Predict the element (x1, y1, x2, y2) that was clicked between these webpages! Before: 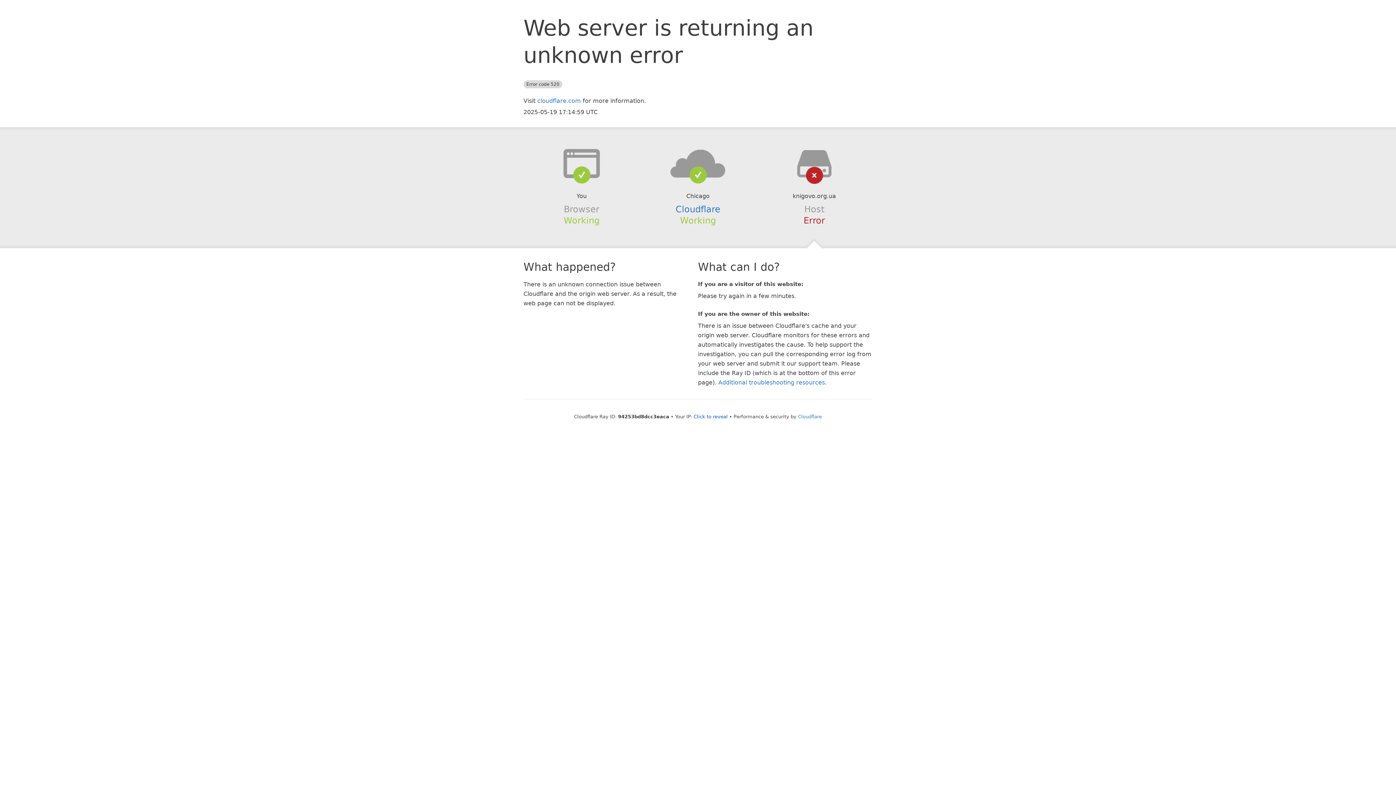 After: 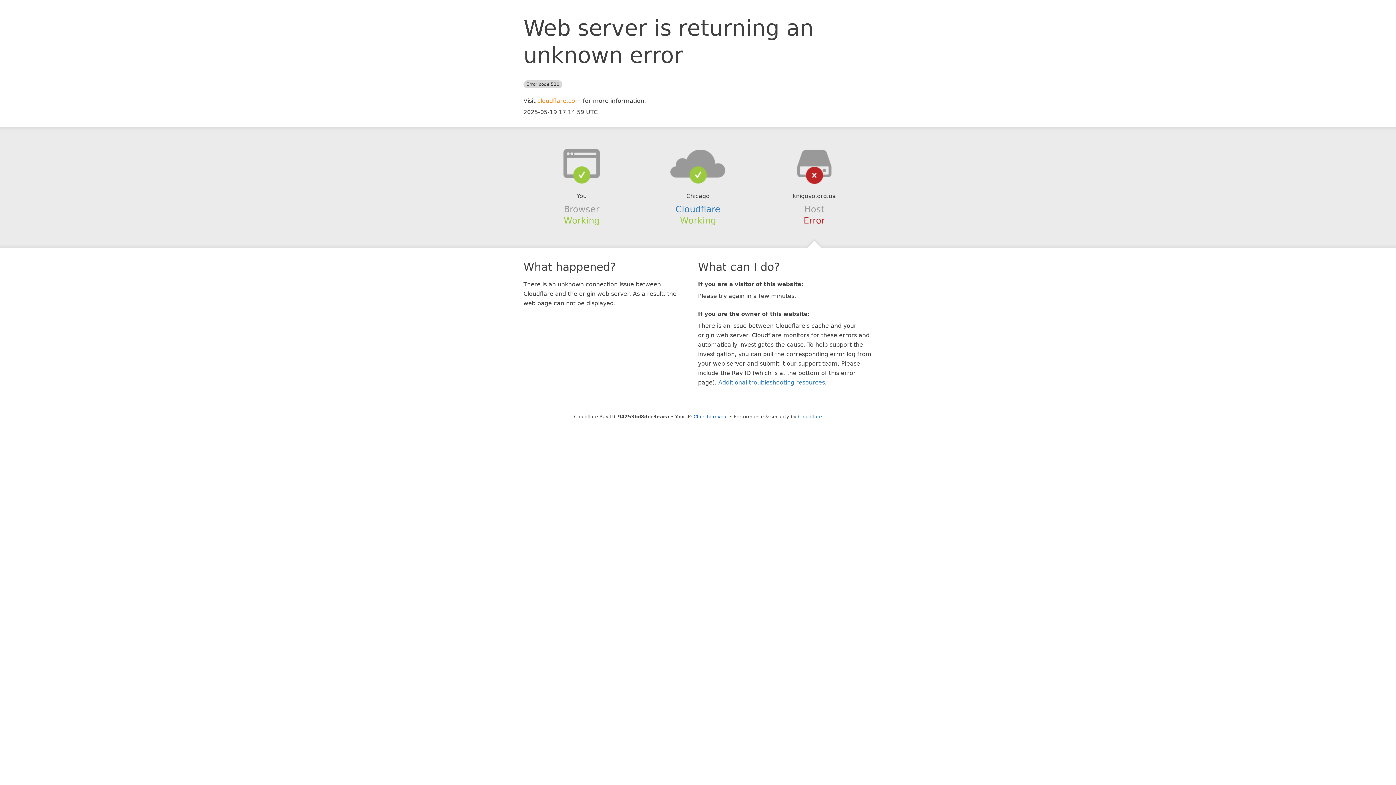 Action: label: cloudflare.com bbox: (537, 97, 581, 104)